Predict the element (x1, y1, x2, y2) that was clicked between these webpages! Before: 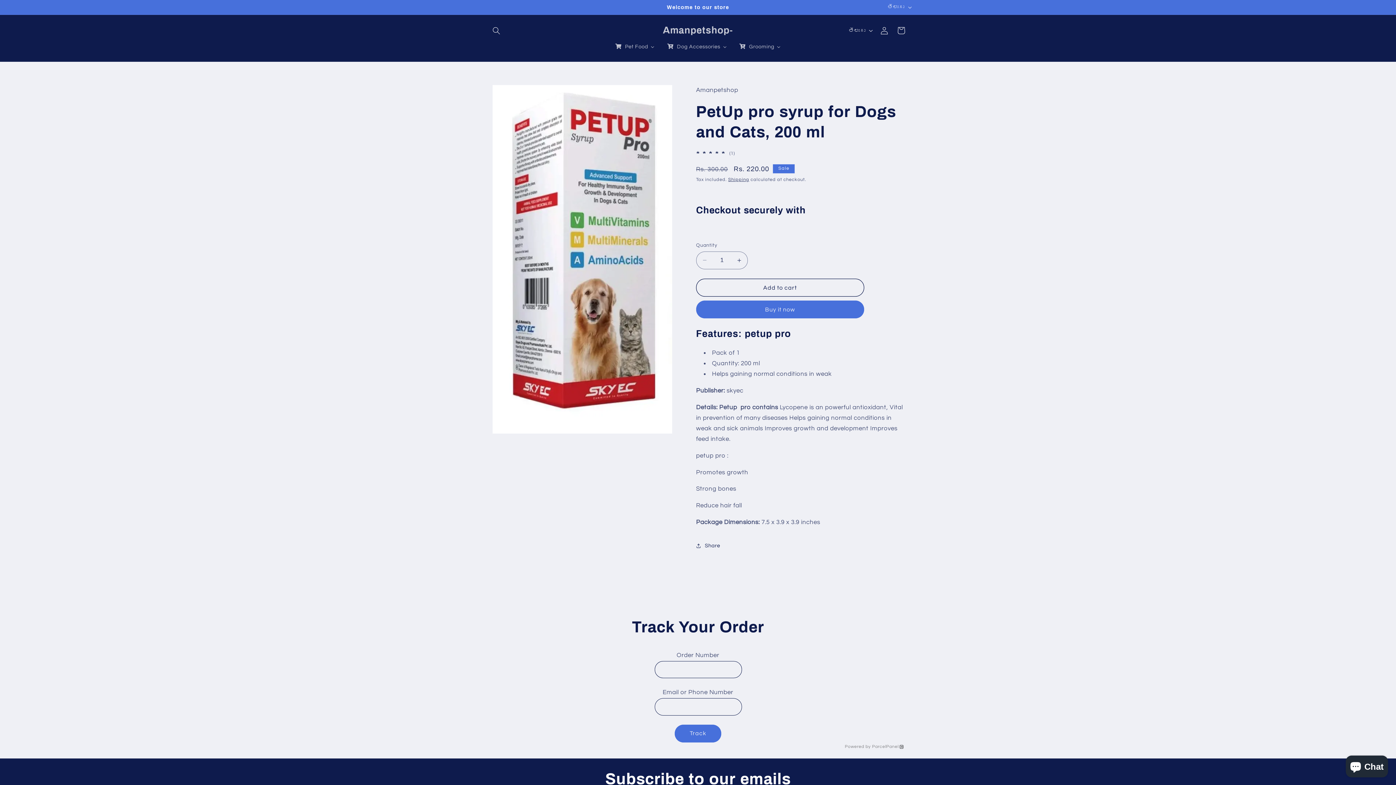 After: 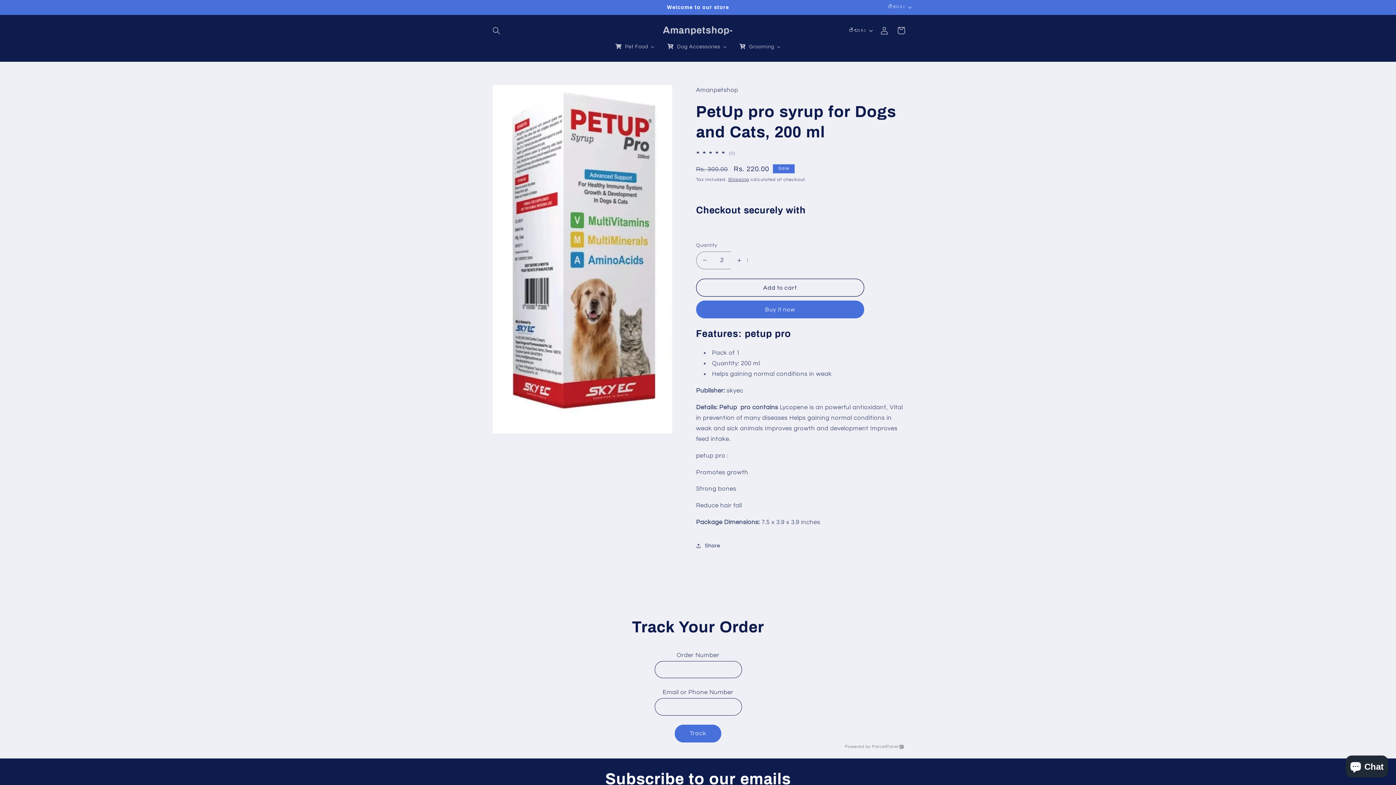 Action: label: Increase quantity for PetUp pro syrup for Dogs and Cats, 200 ml bbox: (731, 251, 747, 269)